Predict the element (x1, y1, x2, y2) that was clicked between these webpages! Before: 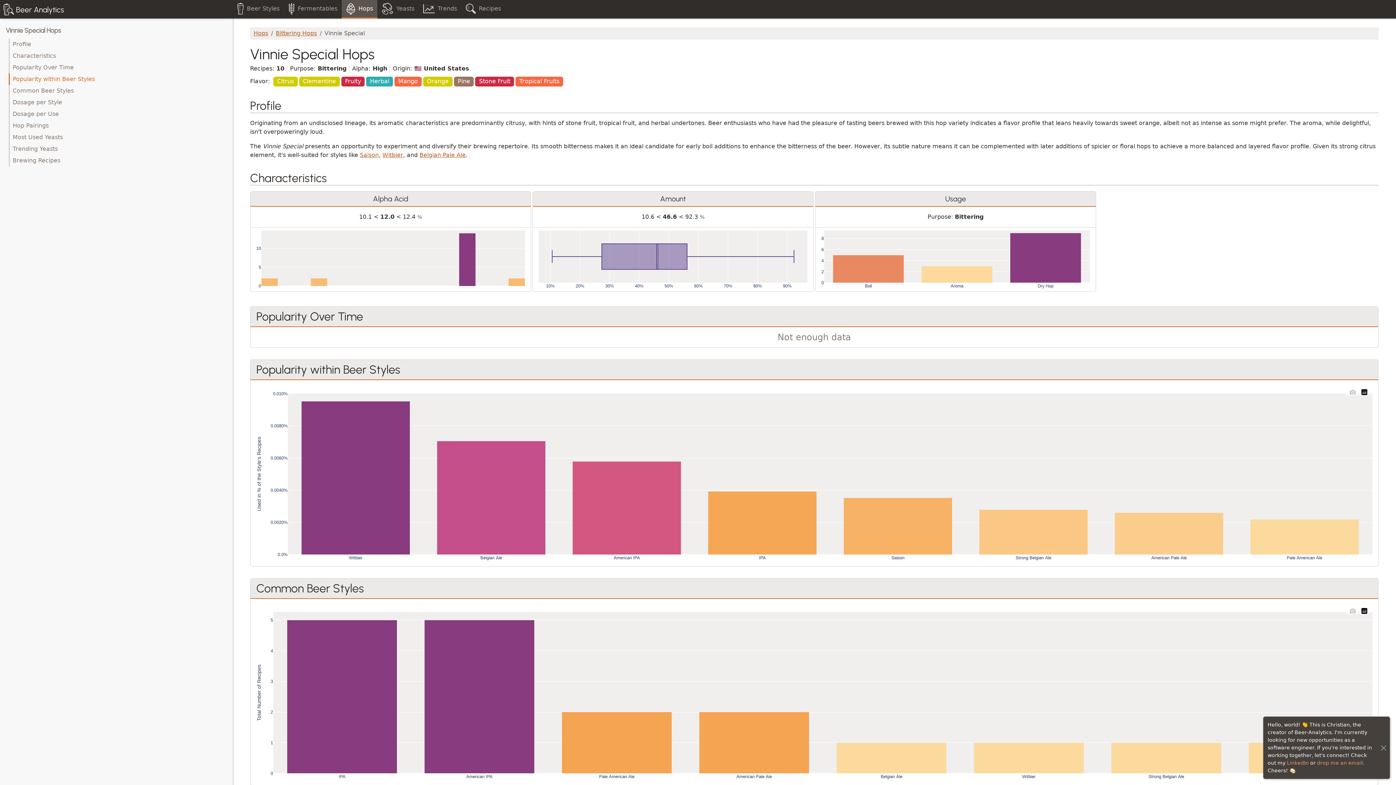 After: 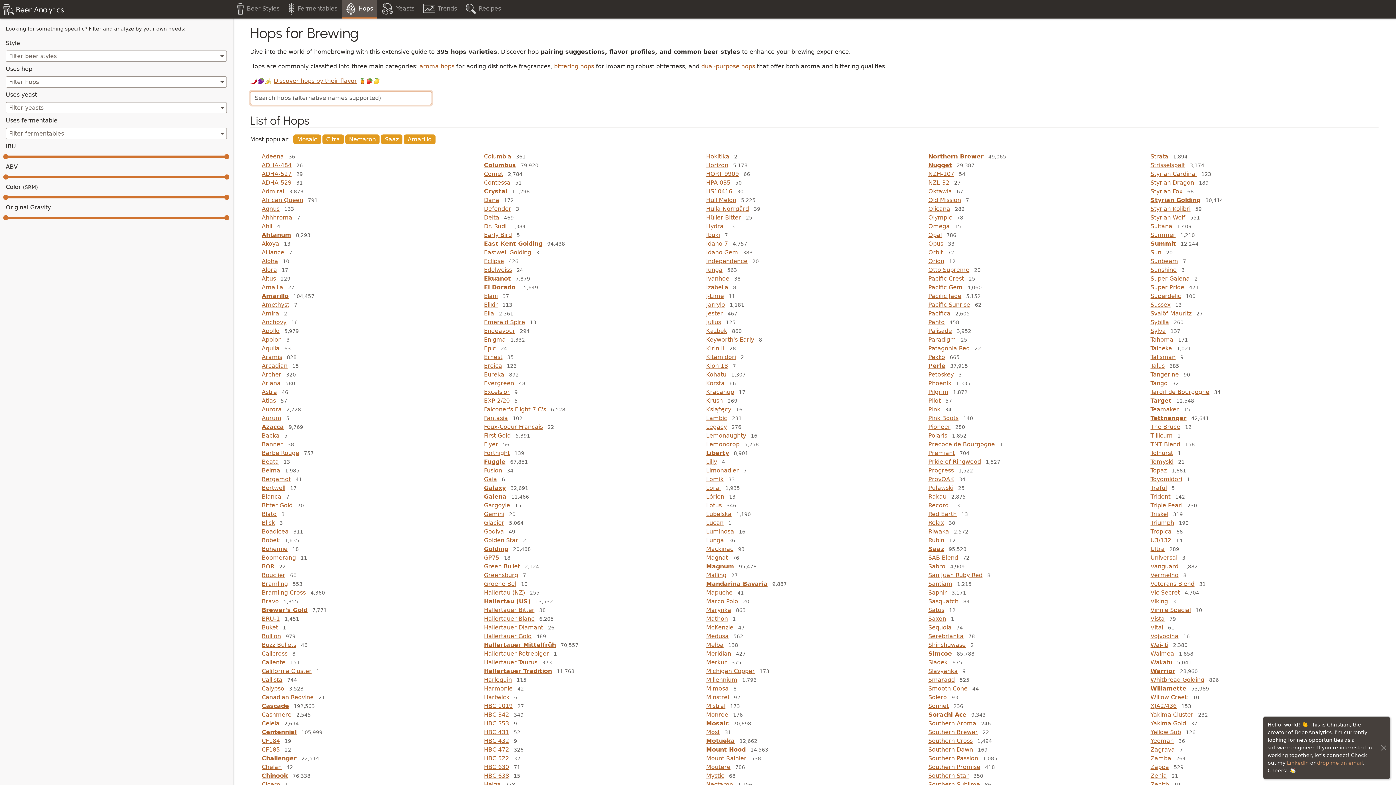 Action: bbox: (253, 29, 268, 36) label: Hops